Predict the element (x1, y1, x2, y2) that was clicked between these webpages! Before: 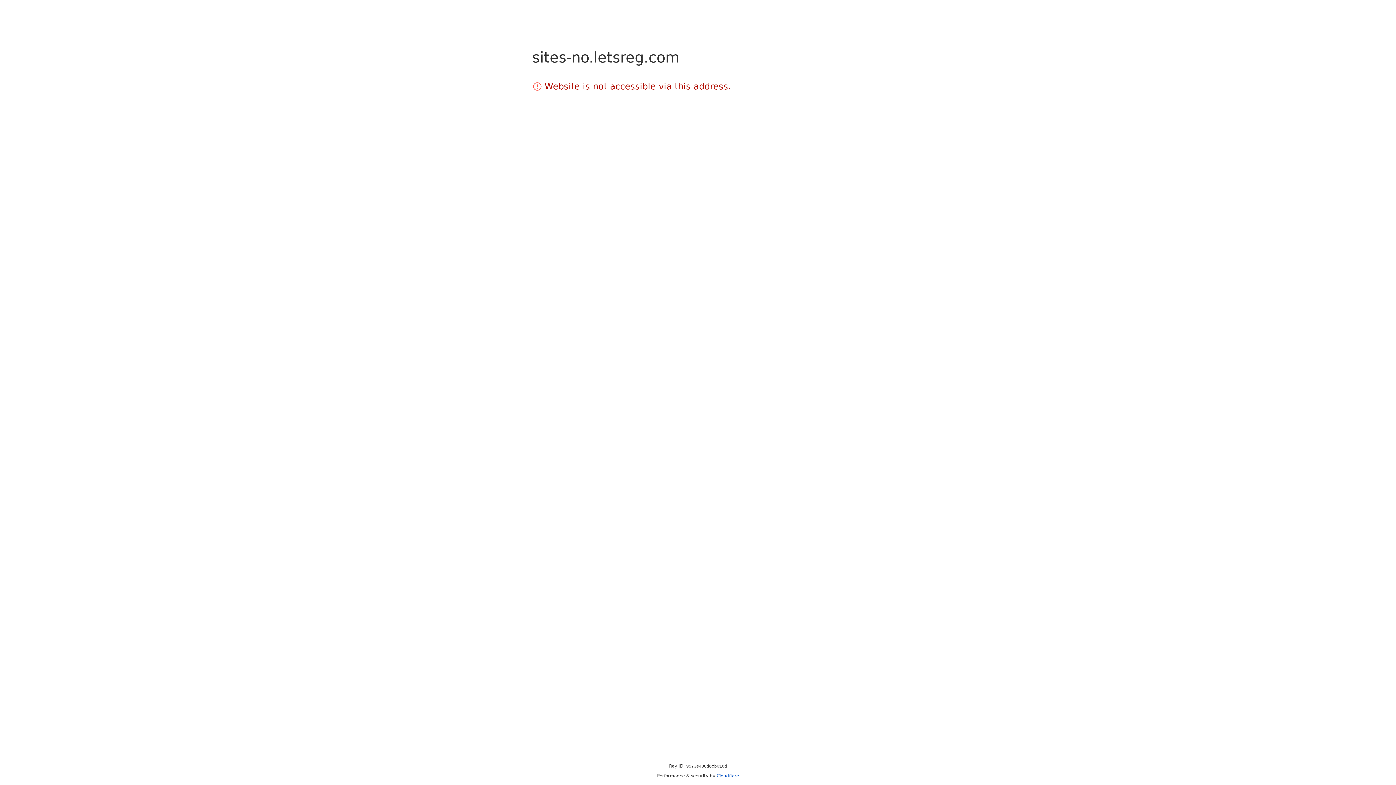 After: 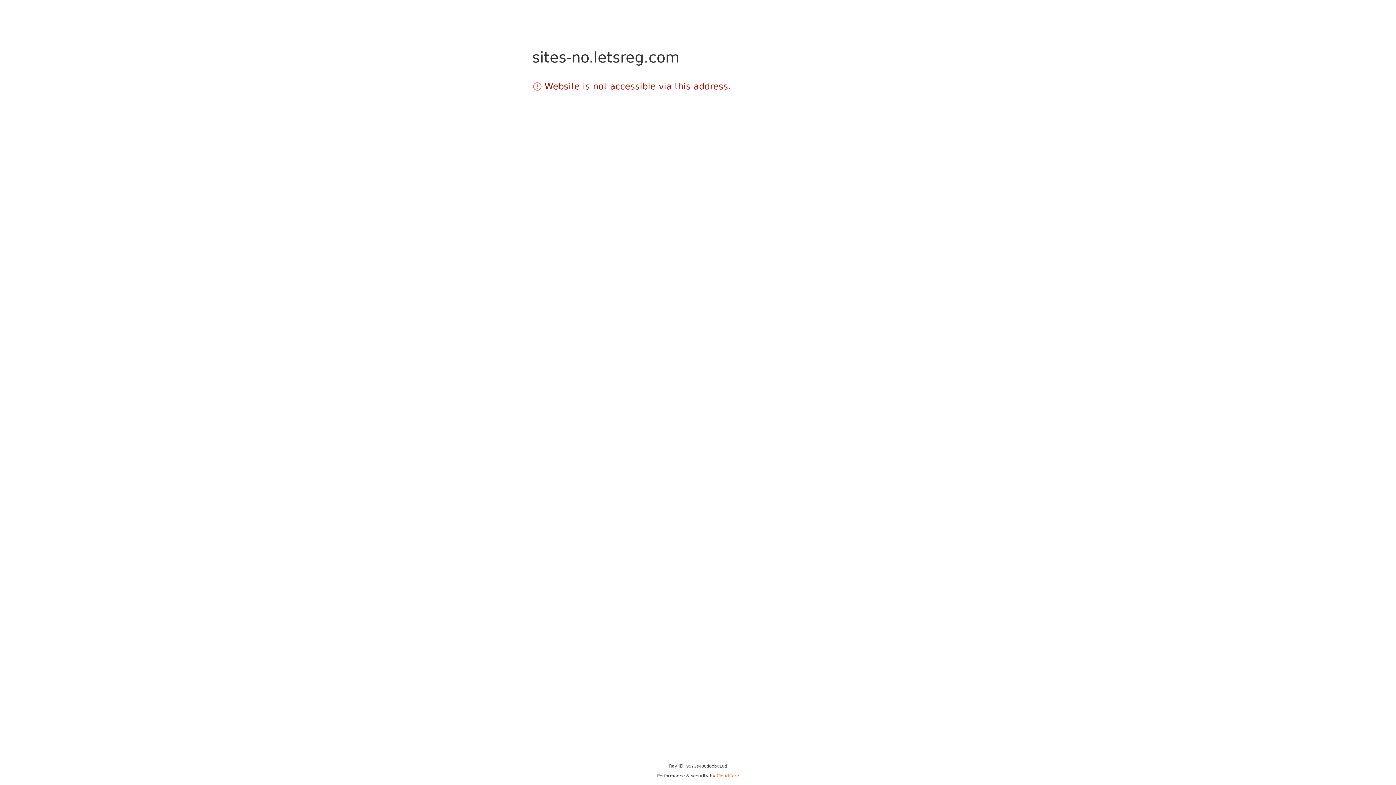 Action: label: Cloudflare bbox: (716, 773, 739, 778)